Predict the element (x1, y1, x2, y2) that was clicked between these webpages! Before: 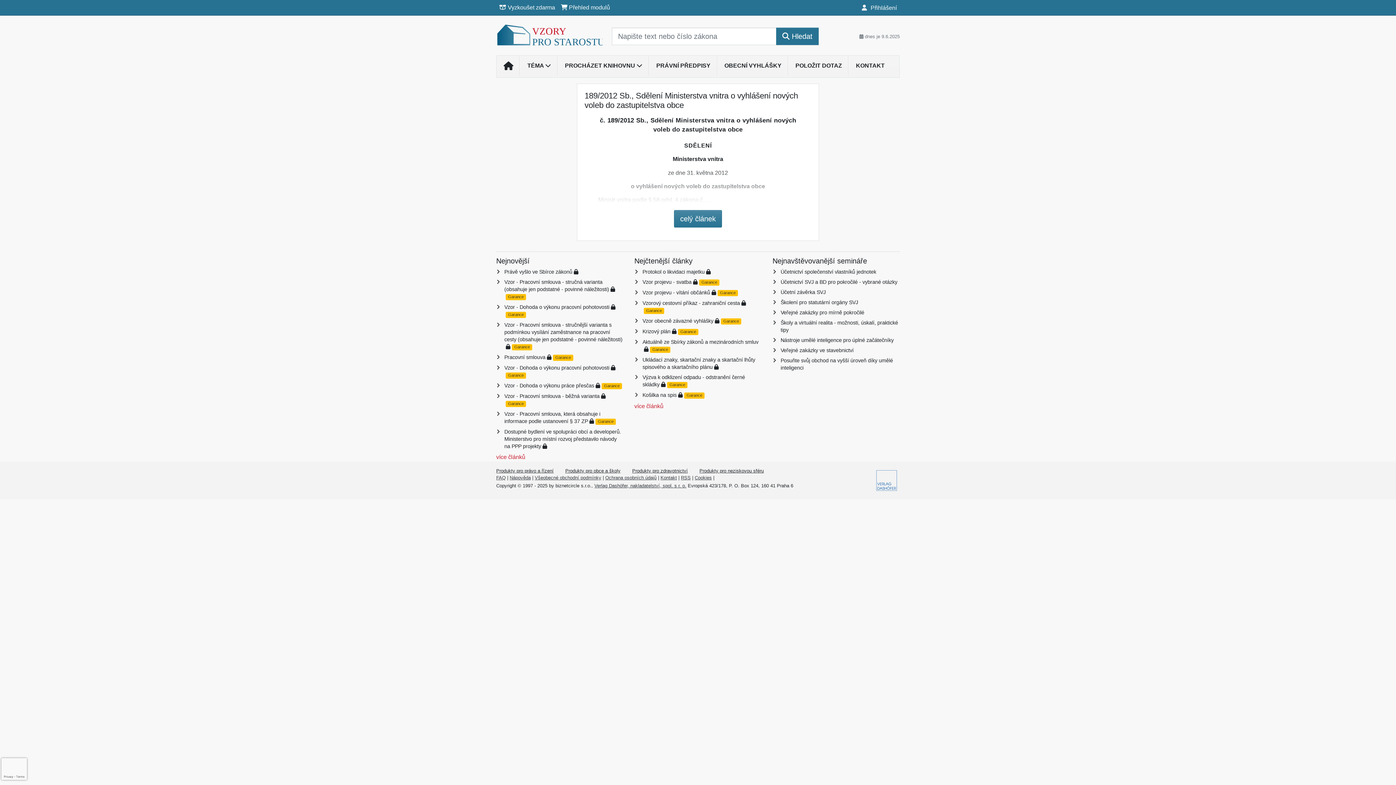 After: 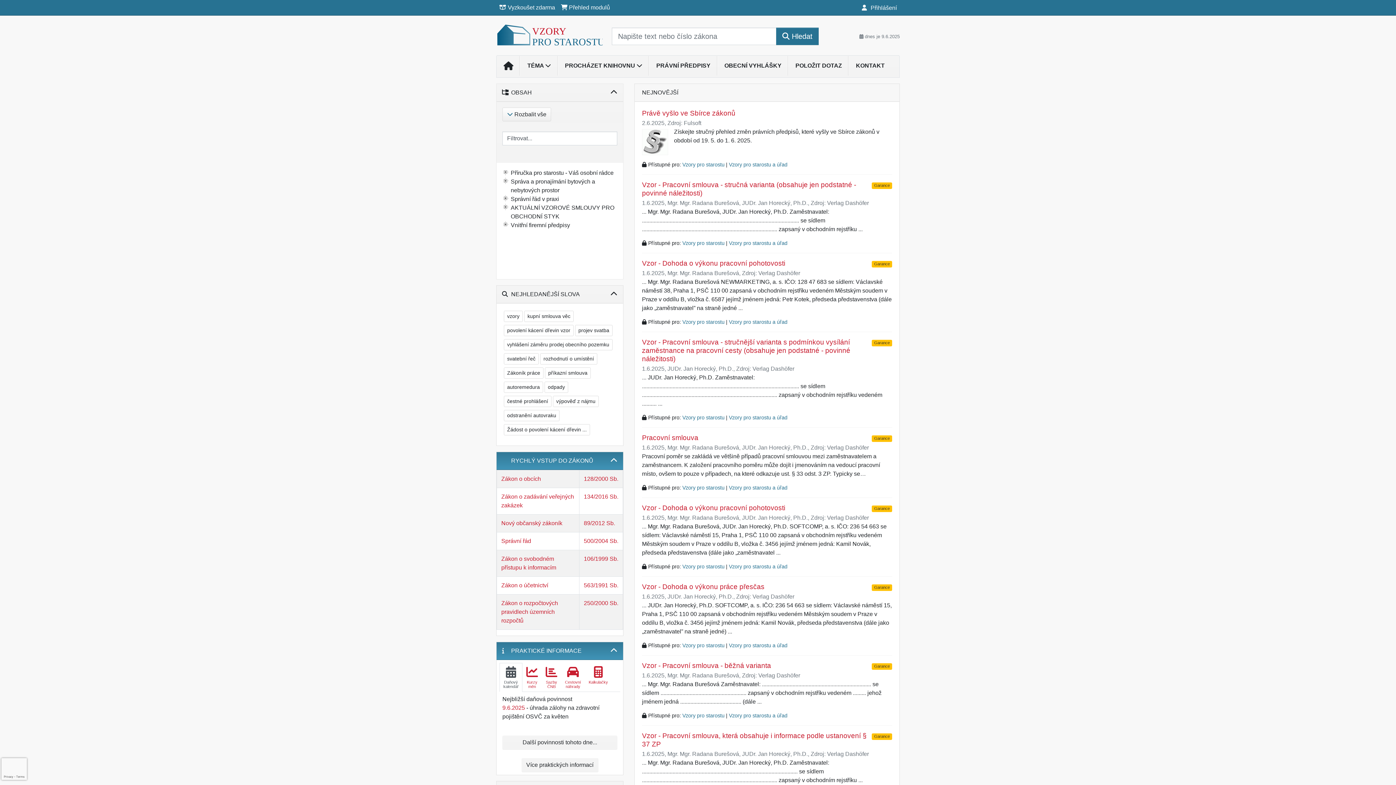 Action: bbox: (496, 58, 520, 74)